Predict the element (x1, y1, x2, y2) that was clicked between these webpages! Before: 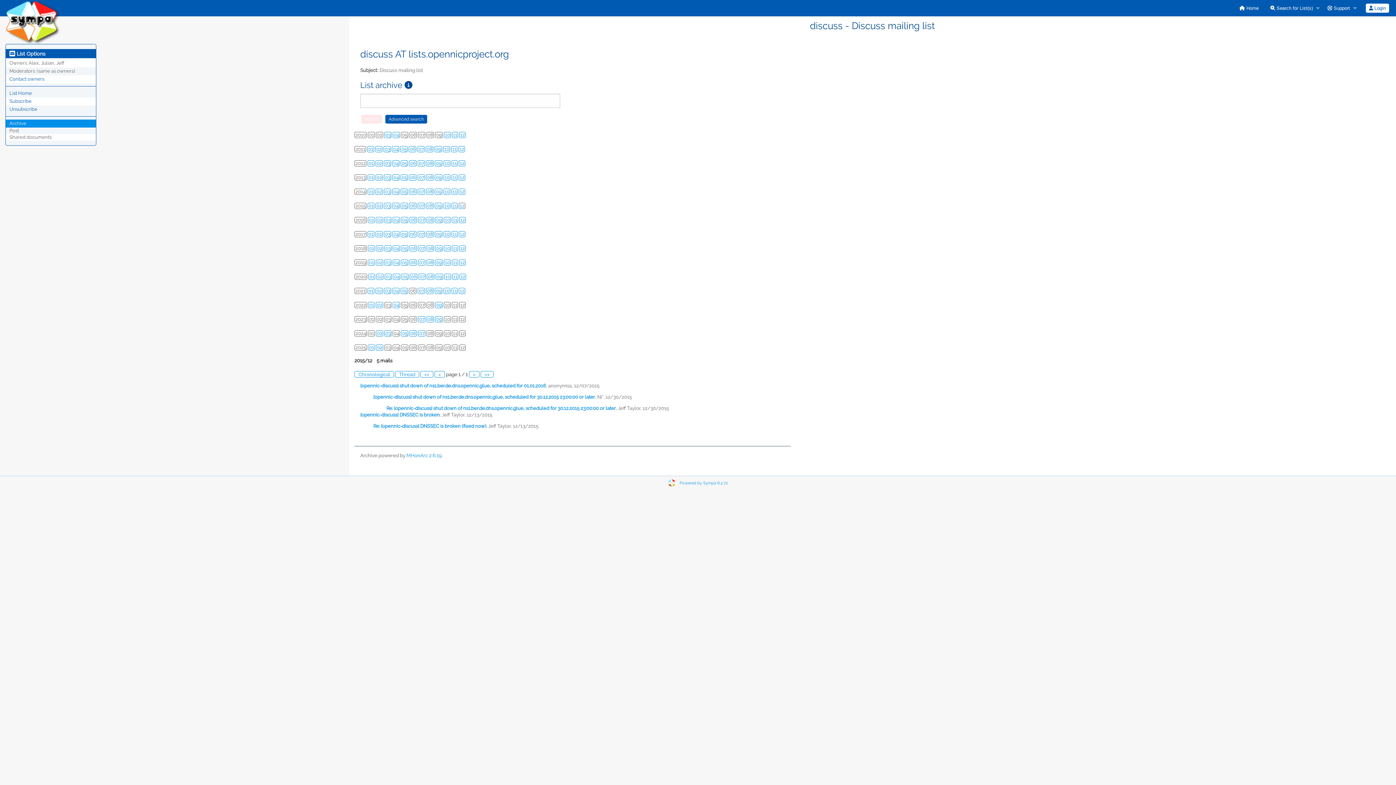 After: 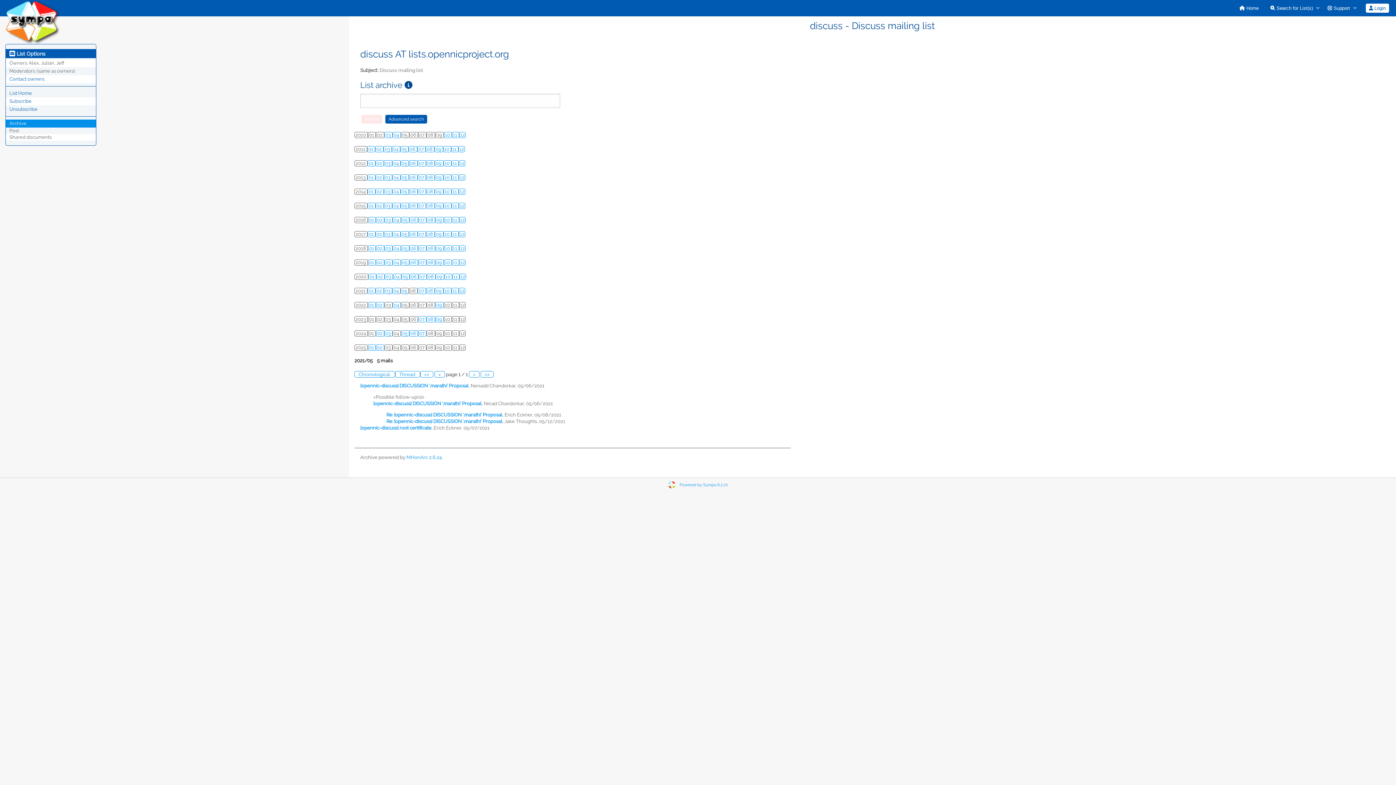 Action: bbox: (401, 288, 407, 293) label: 05